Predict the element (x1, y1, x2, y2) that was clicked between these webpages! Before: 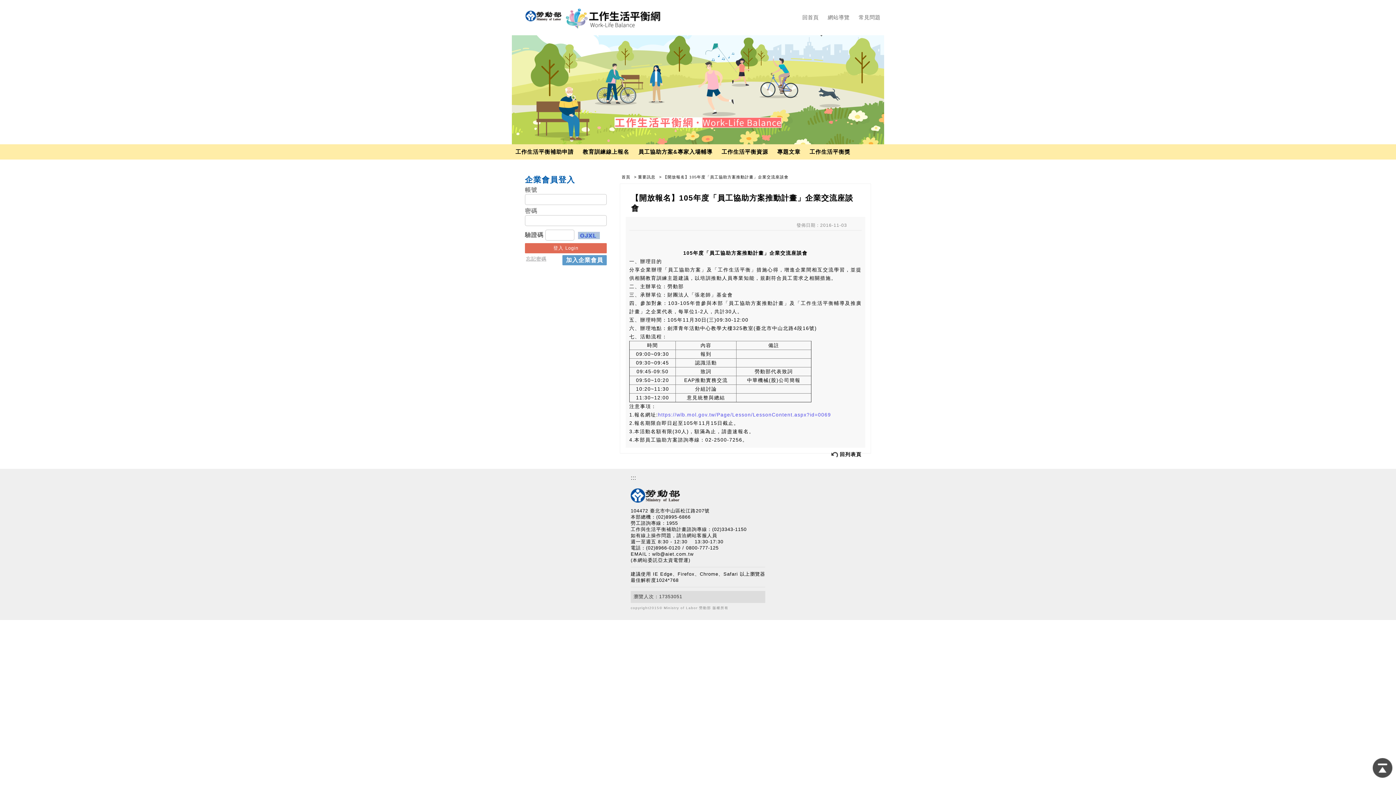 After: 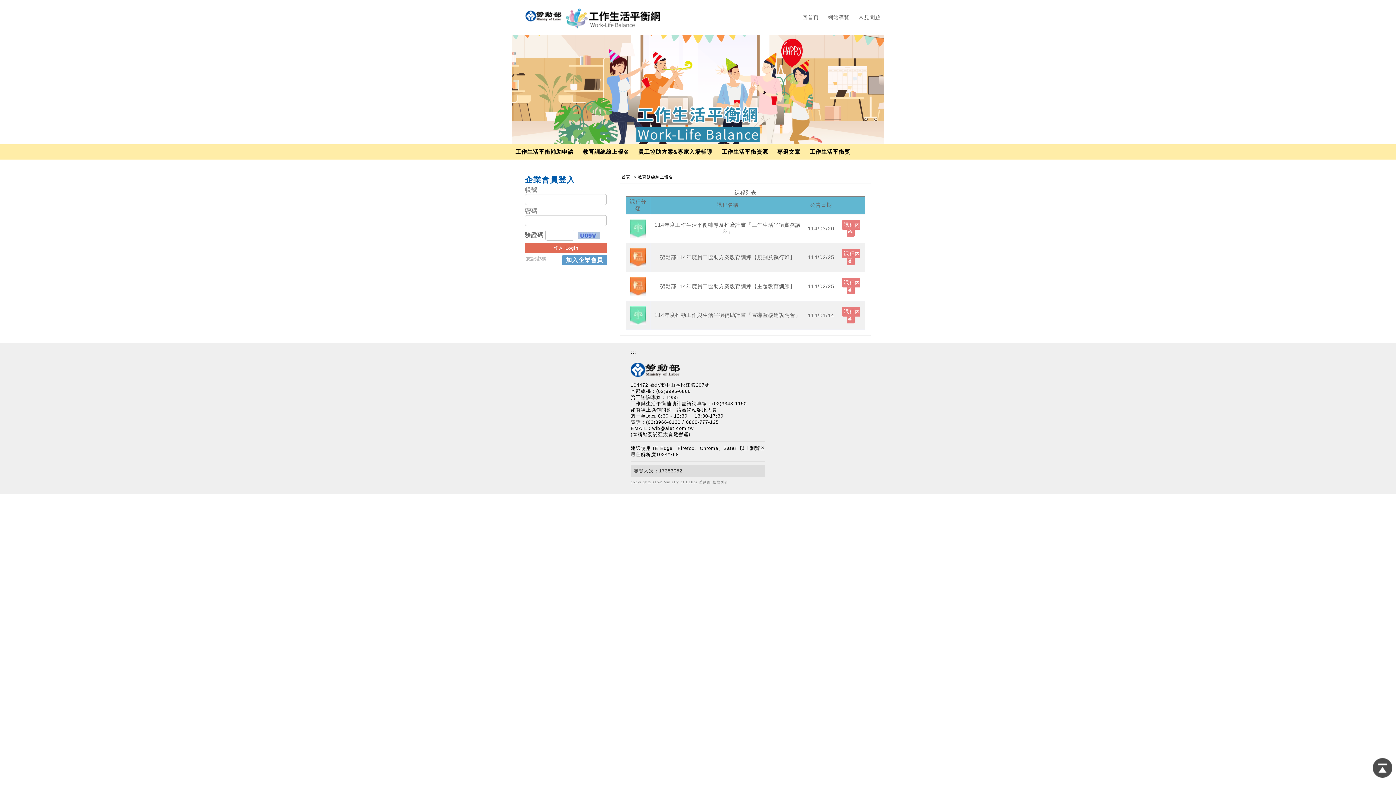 Action: bbox: (658, 412, 831, 417) label: https://wlb.mol.gov.tw/Page/Lesson/LessonContent.aspx?id=0069